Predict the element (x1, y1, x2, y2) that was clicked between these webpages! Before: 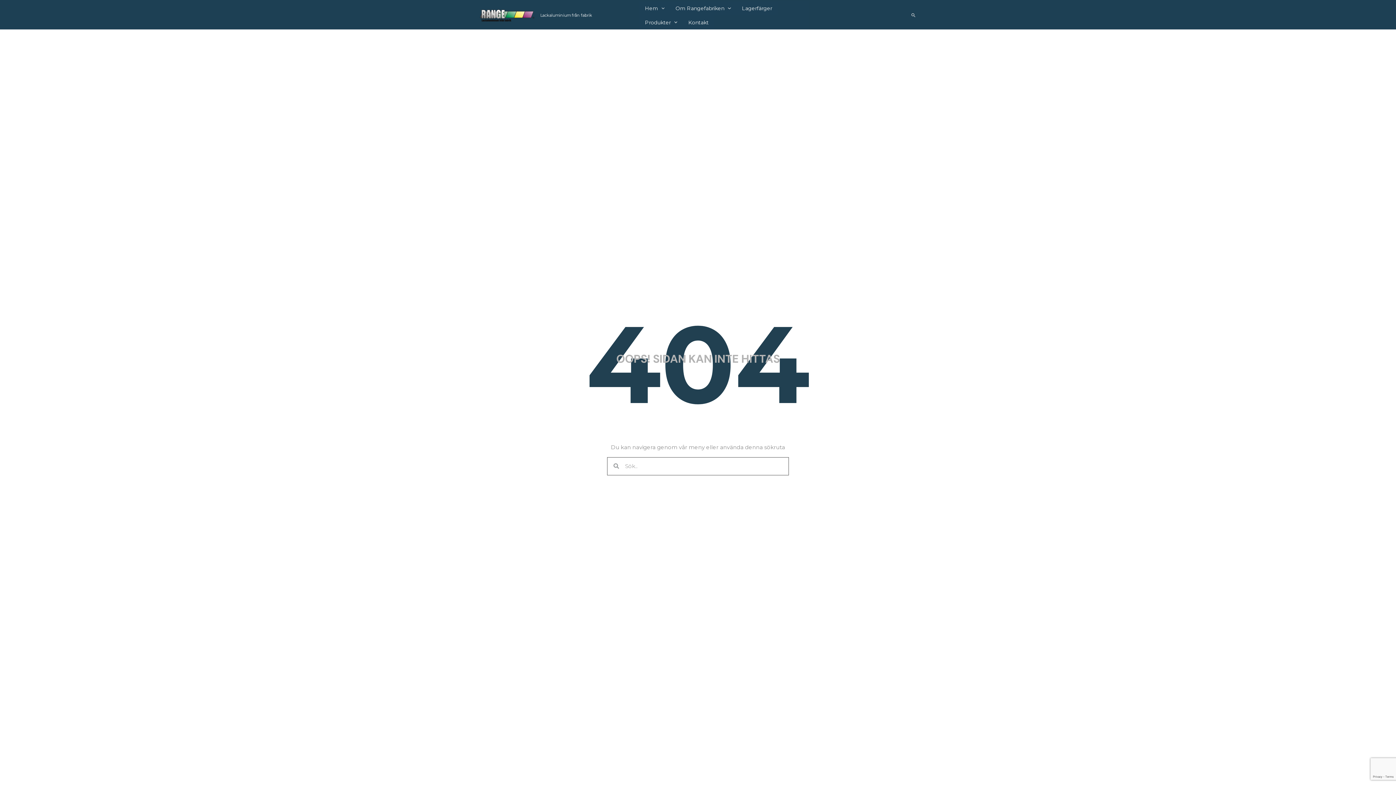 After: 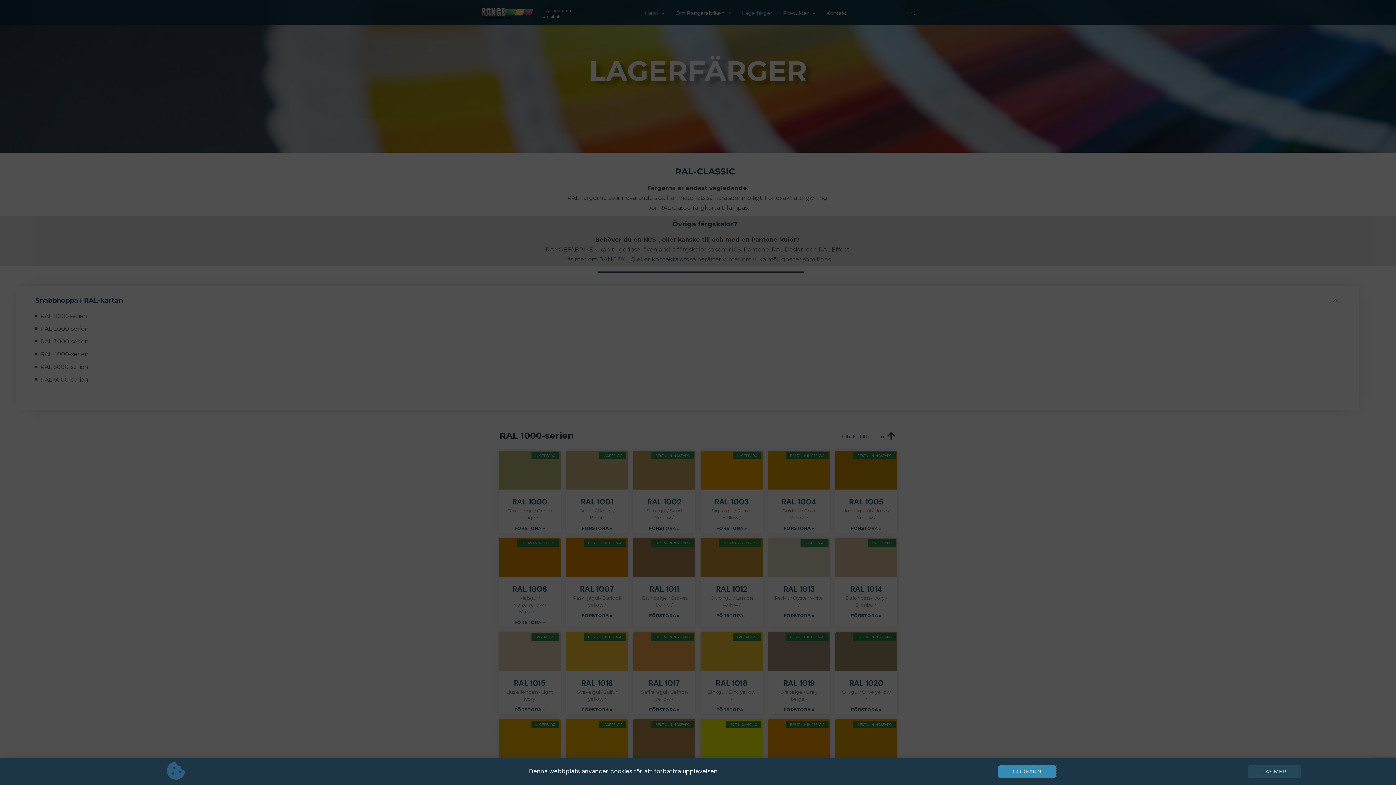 Action: bbox: (736, 1, 777, 15) label: Lagerfärger